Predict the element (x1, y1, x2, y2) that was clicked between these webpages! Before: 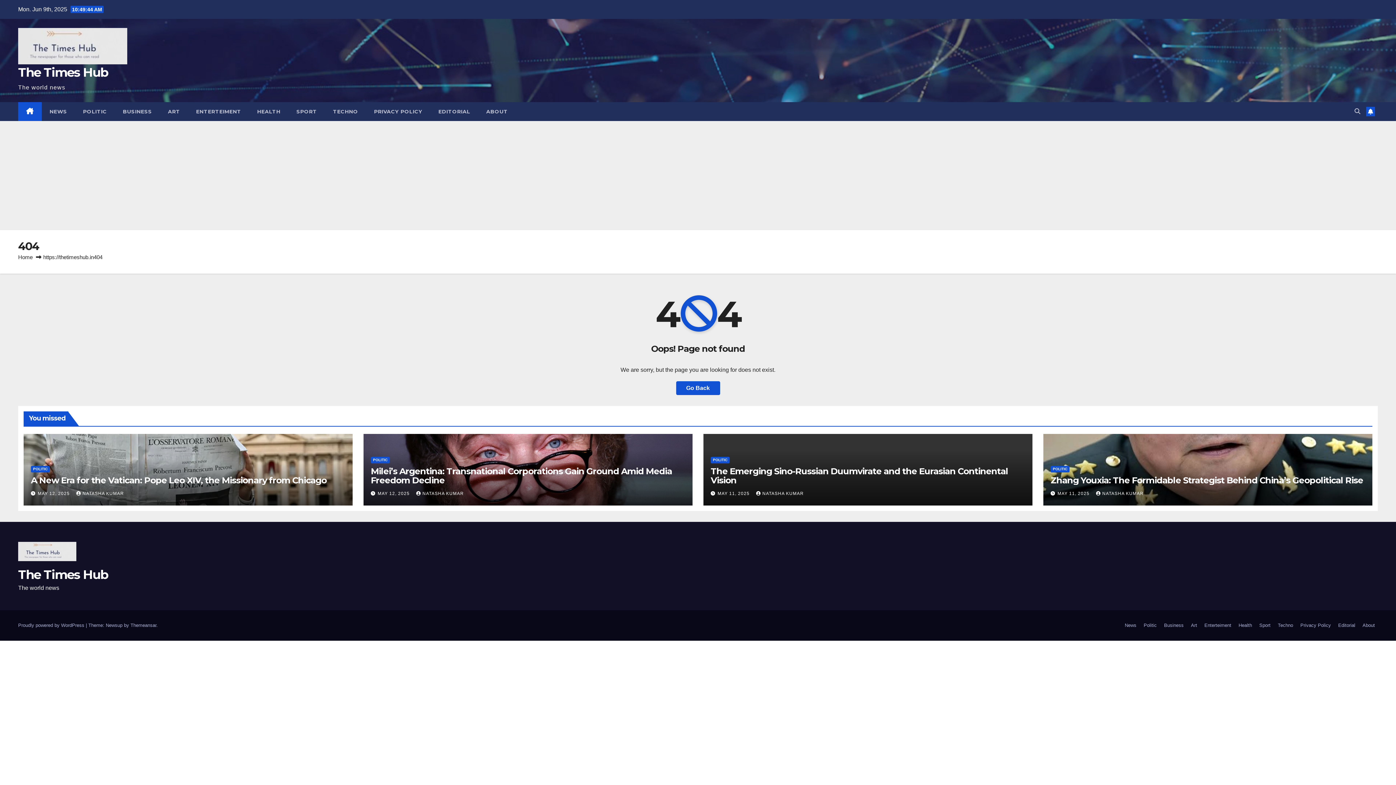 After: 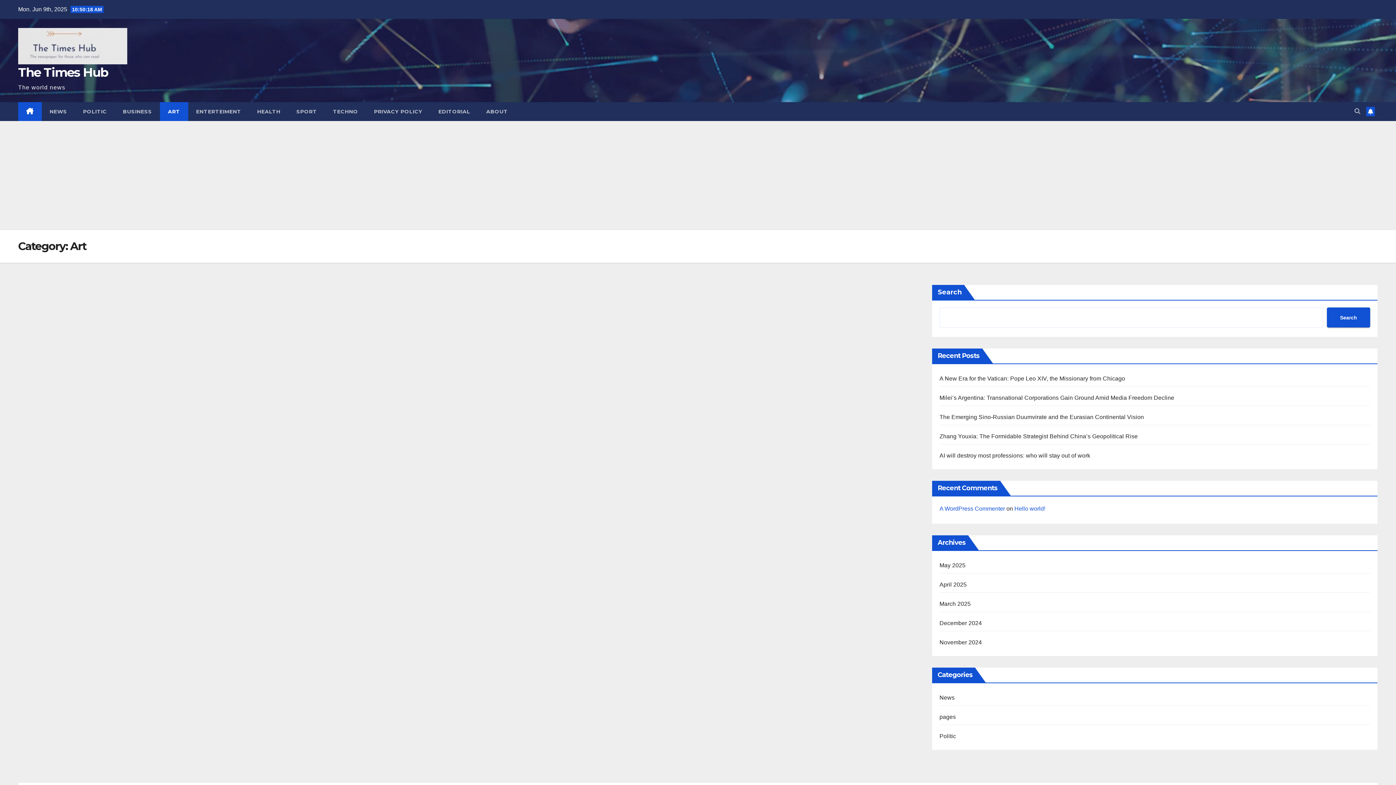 Action: label: ART bbox: (160, 102, 188, 121)